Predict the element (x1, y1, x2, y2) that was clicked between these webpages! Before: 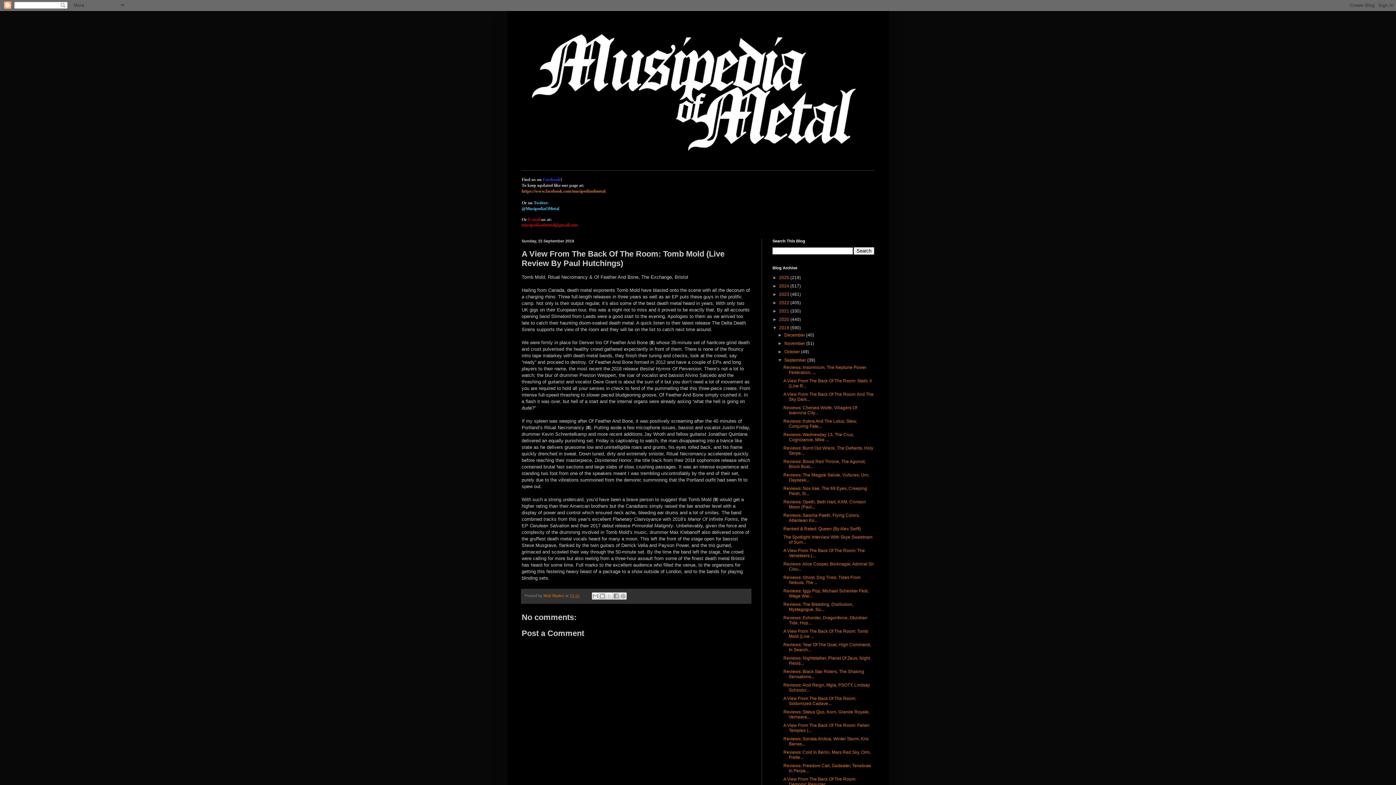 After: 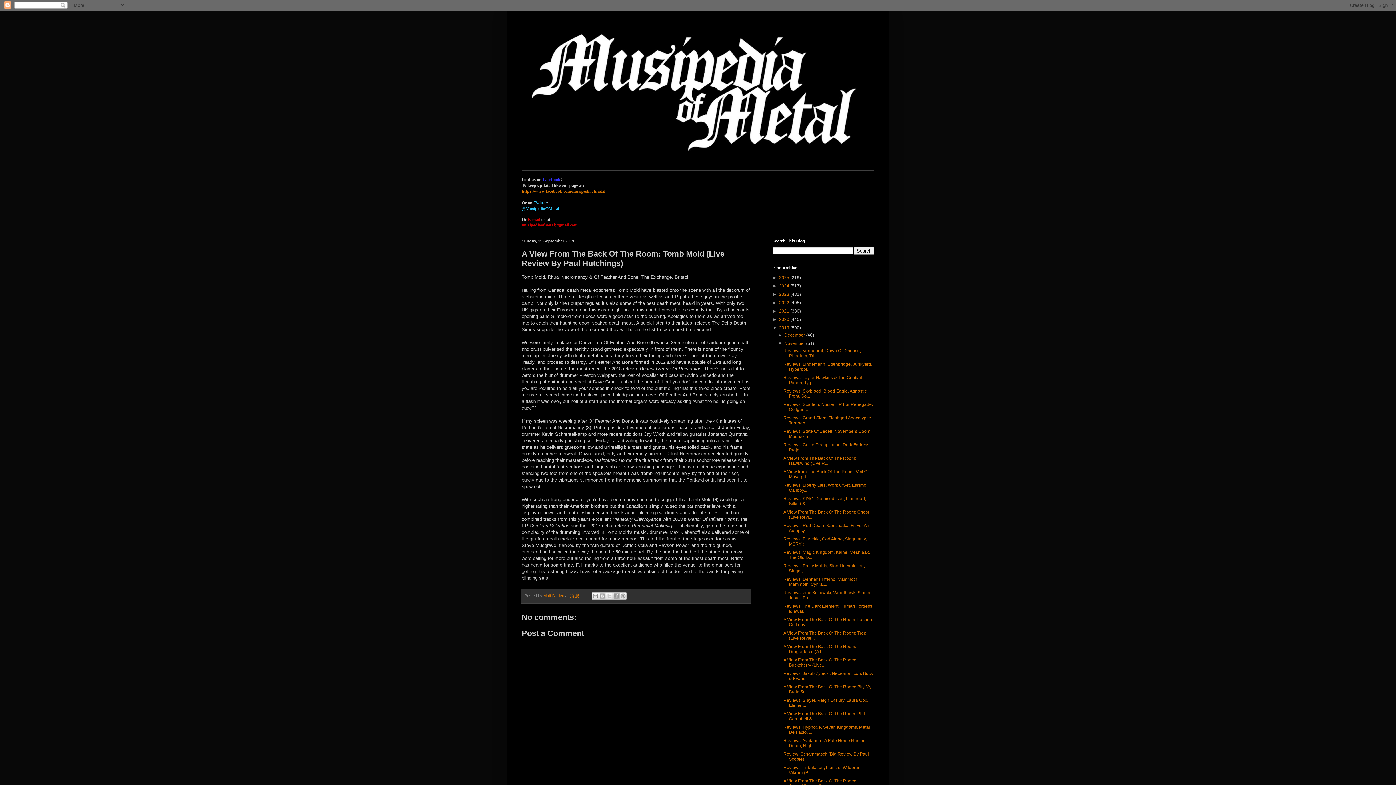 Action: label: ►   bbox: (777, 341, 784, 346)